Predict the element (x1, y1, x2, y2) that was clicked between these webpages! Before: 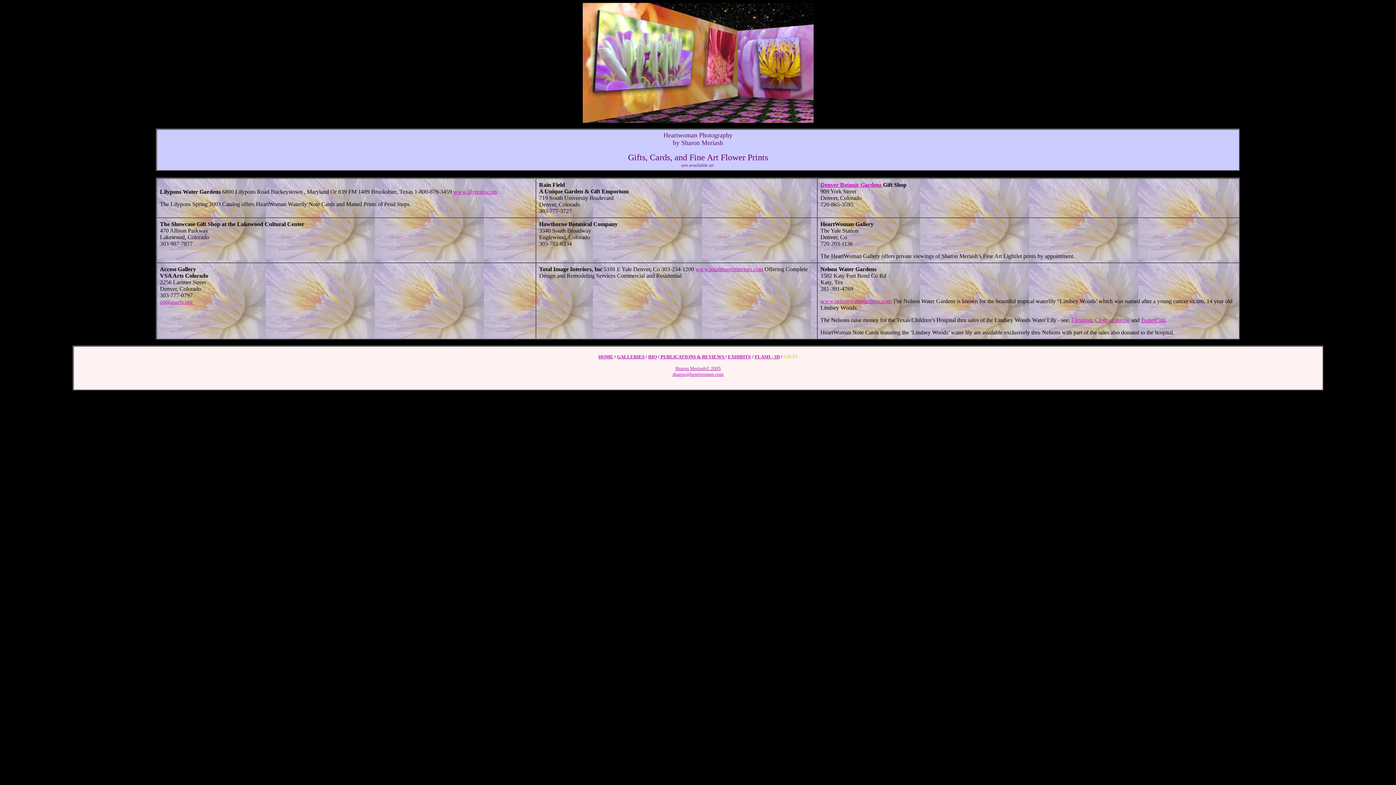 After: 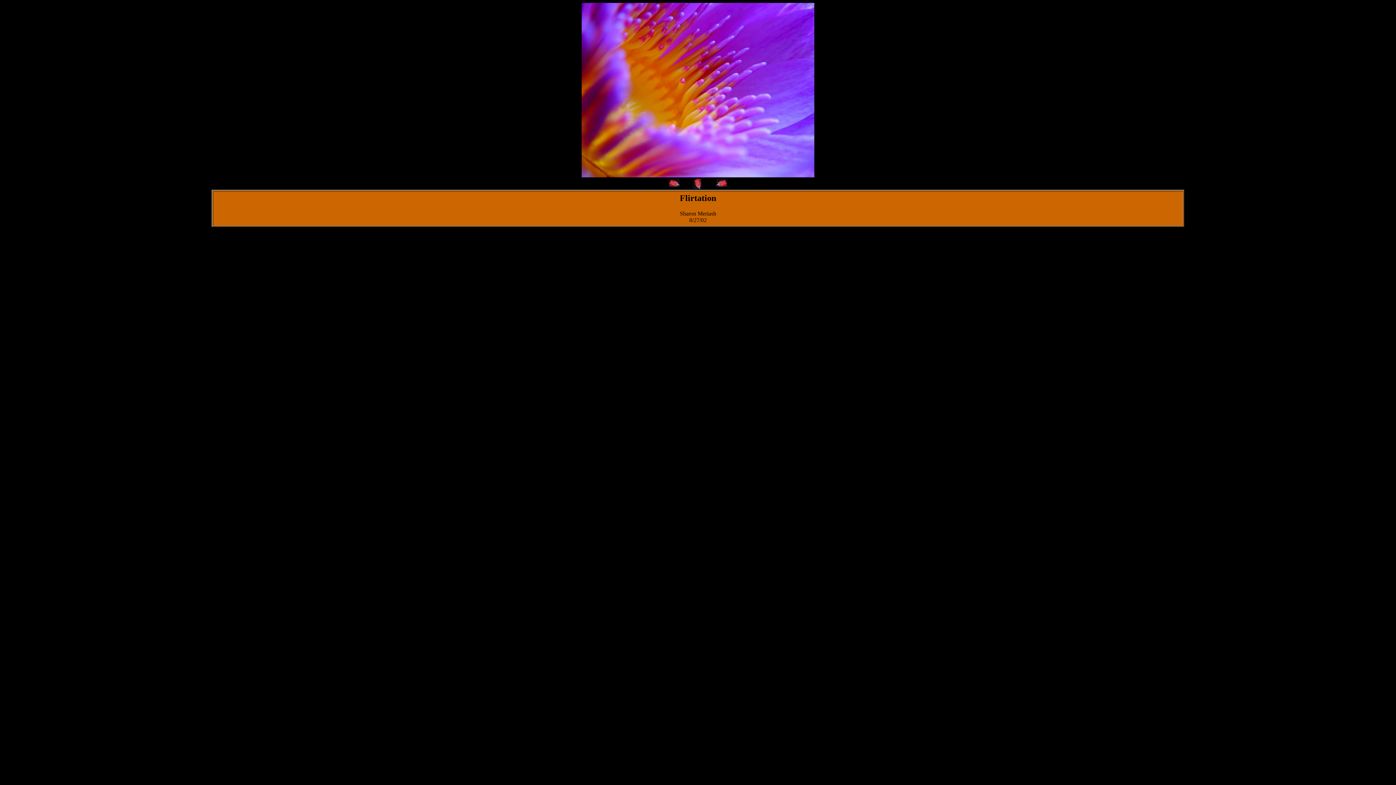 Action: bbox: (1071, 317, 1092, 323) label: Flirtation